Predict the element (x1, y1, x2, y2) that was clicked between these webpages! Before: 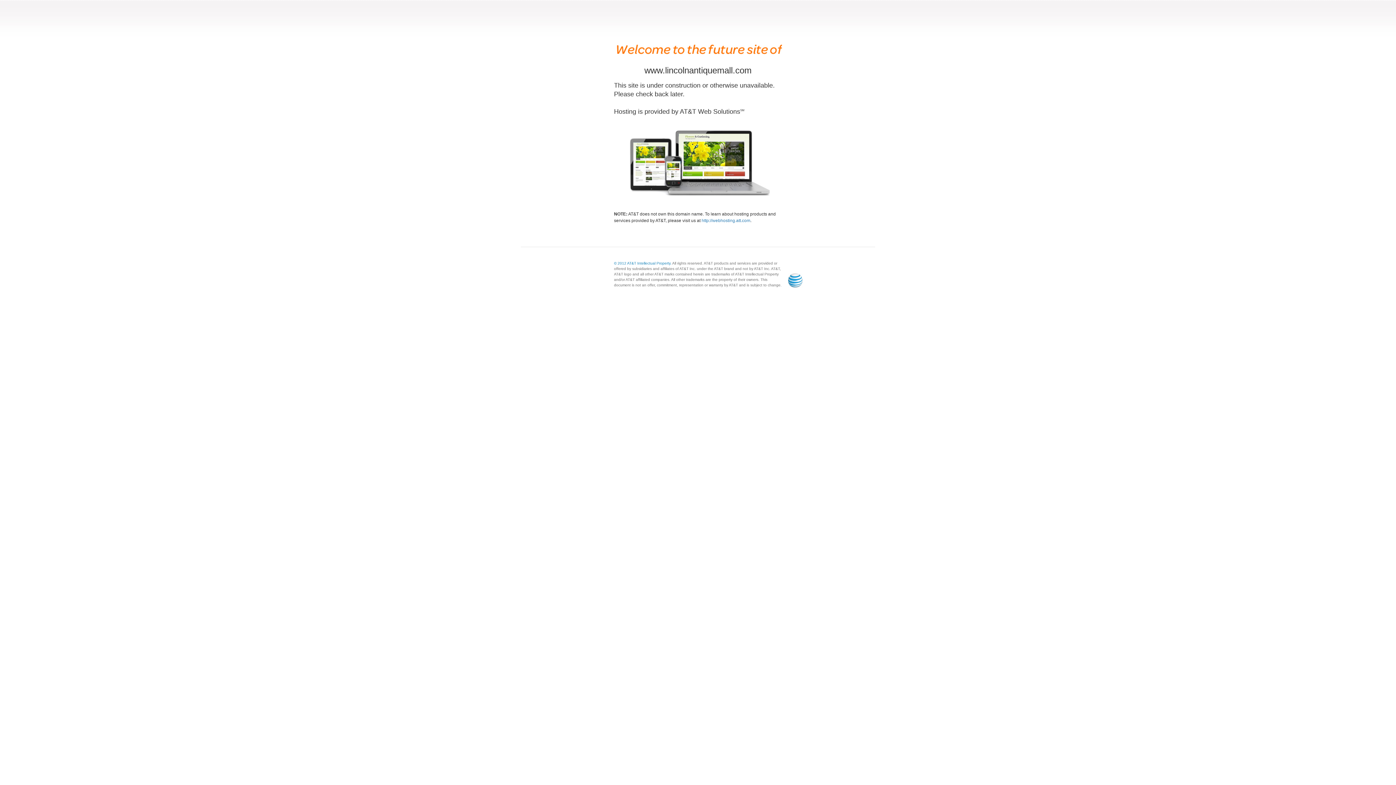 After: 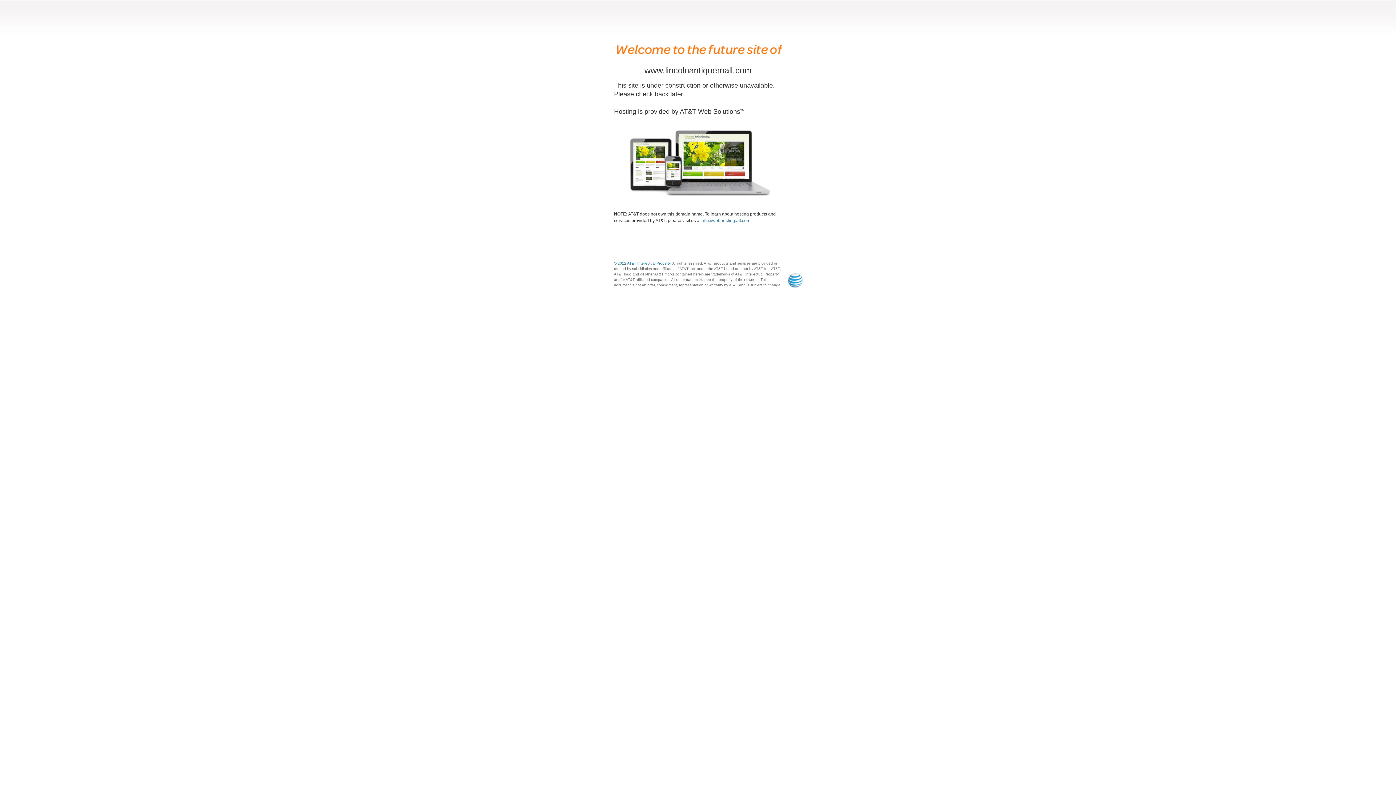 Action: bbox: (701, 218, 750, 223) label: http://webhosting.att.com